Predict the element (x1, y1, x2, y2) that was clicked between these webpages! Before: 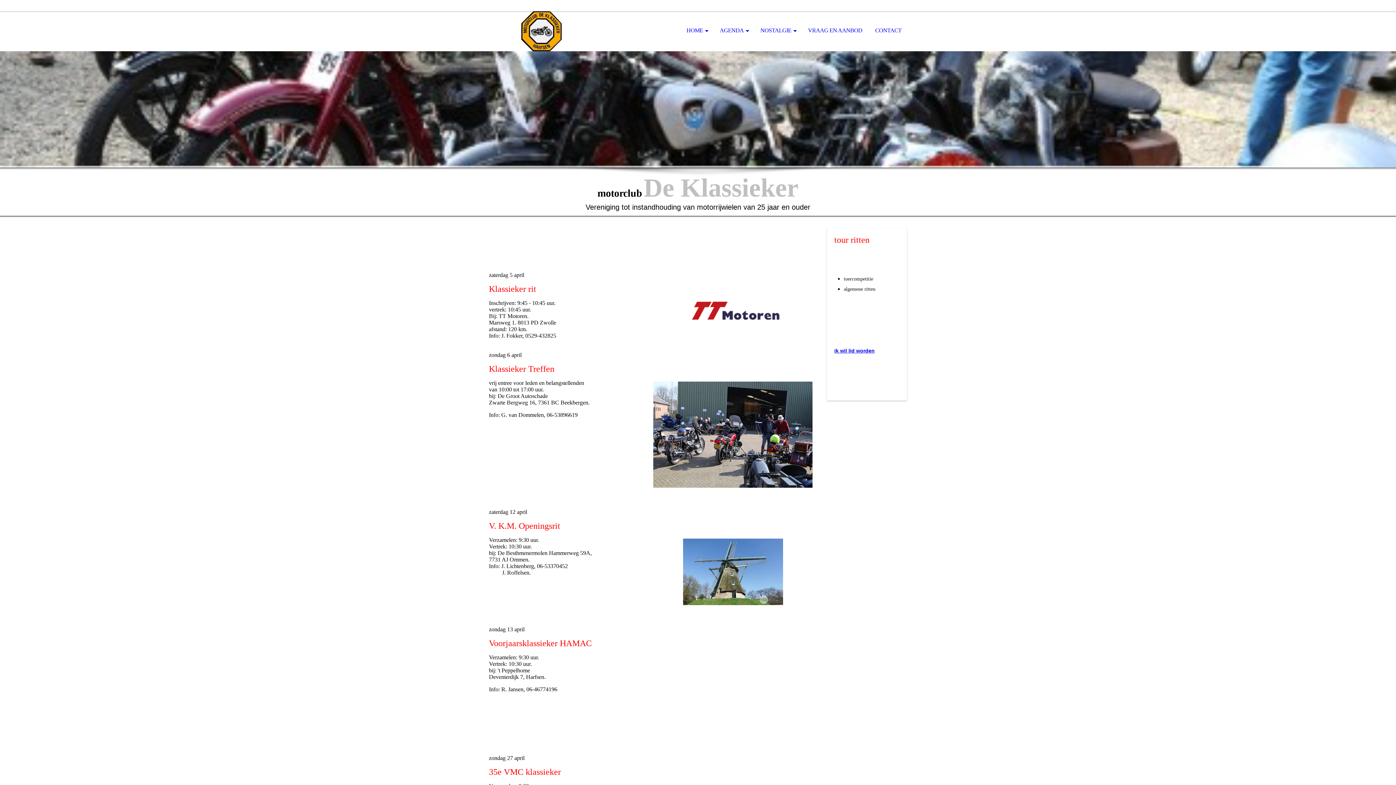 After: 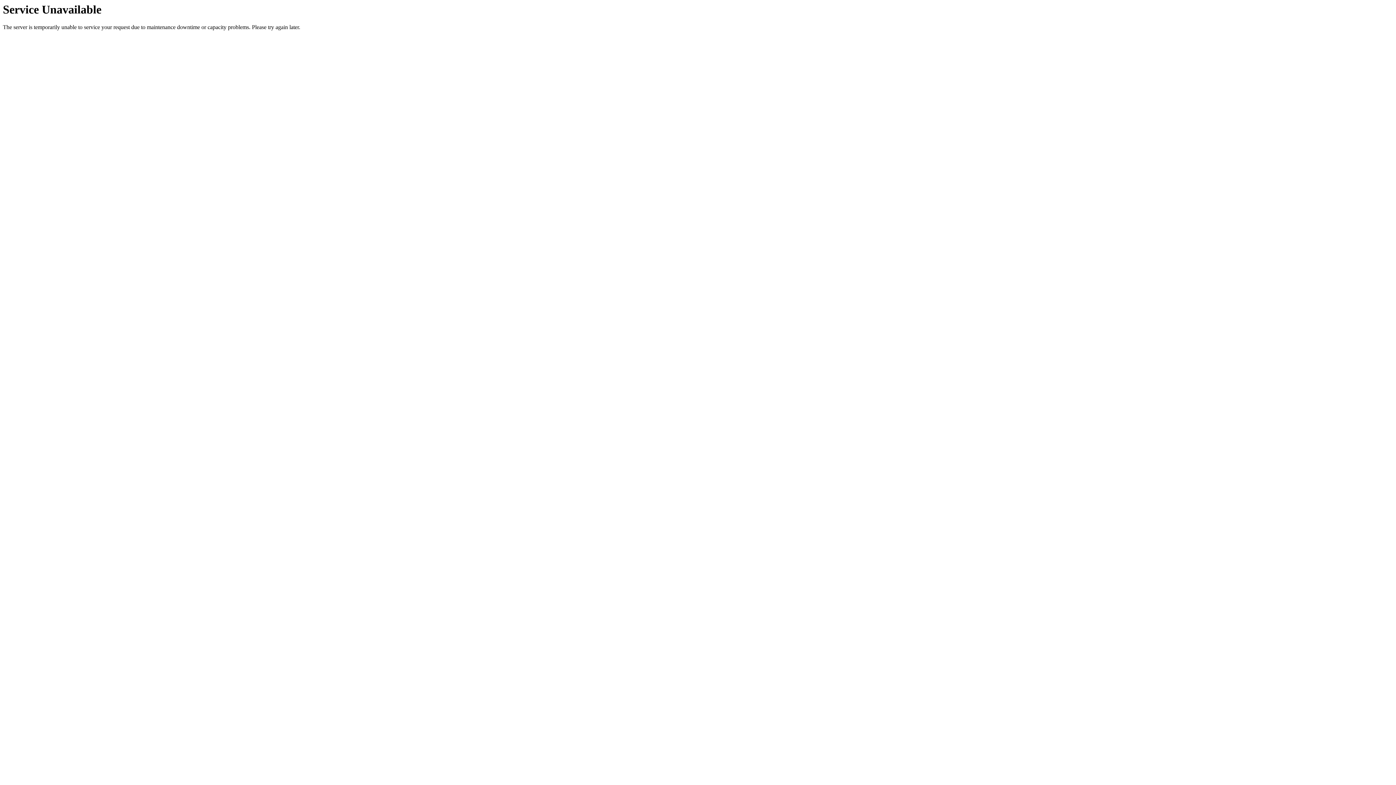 Action: bbox: (714, 11, 753, 50) label: AGENDA